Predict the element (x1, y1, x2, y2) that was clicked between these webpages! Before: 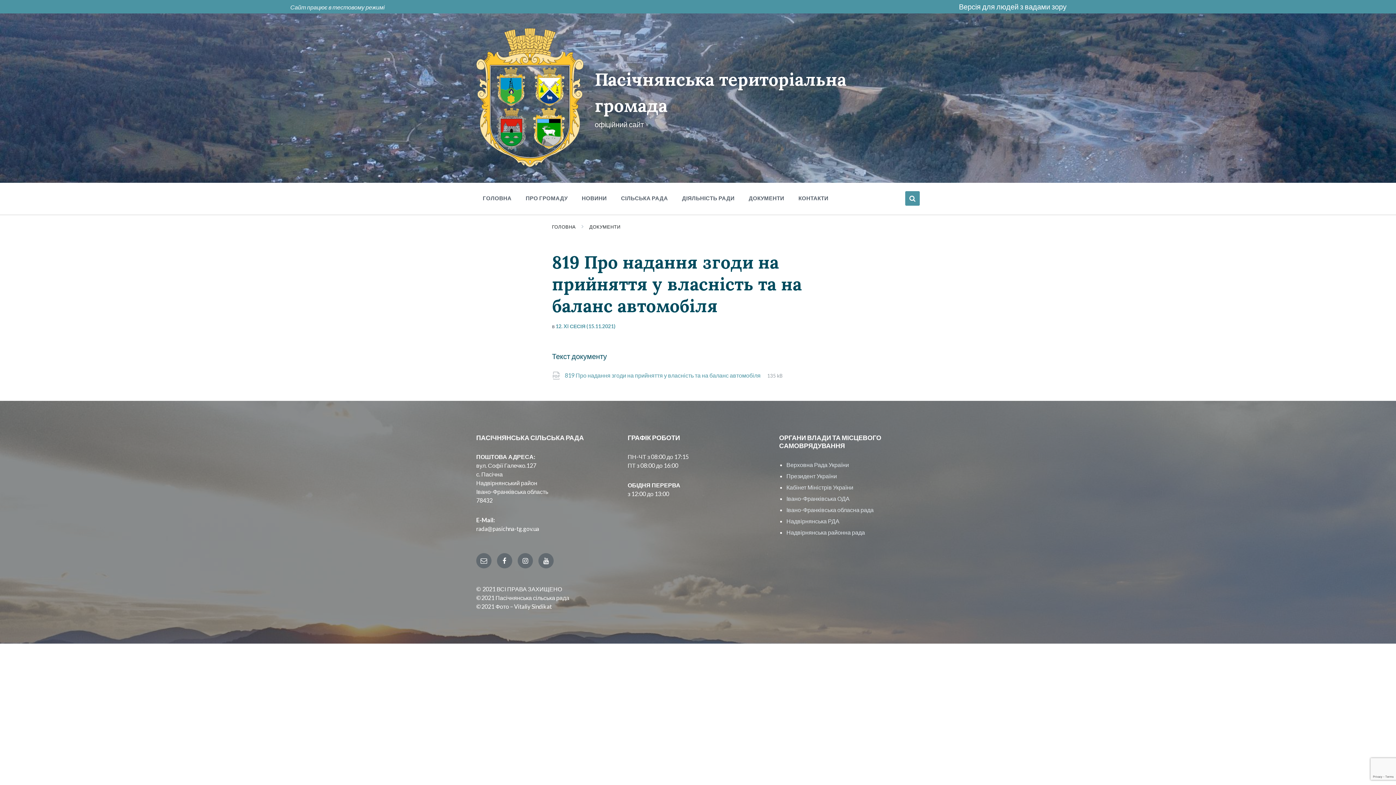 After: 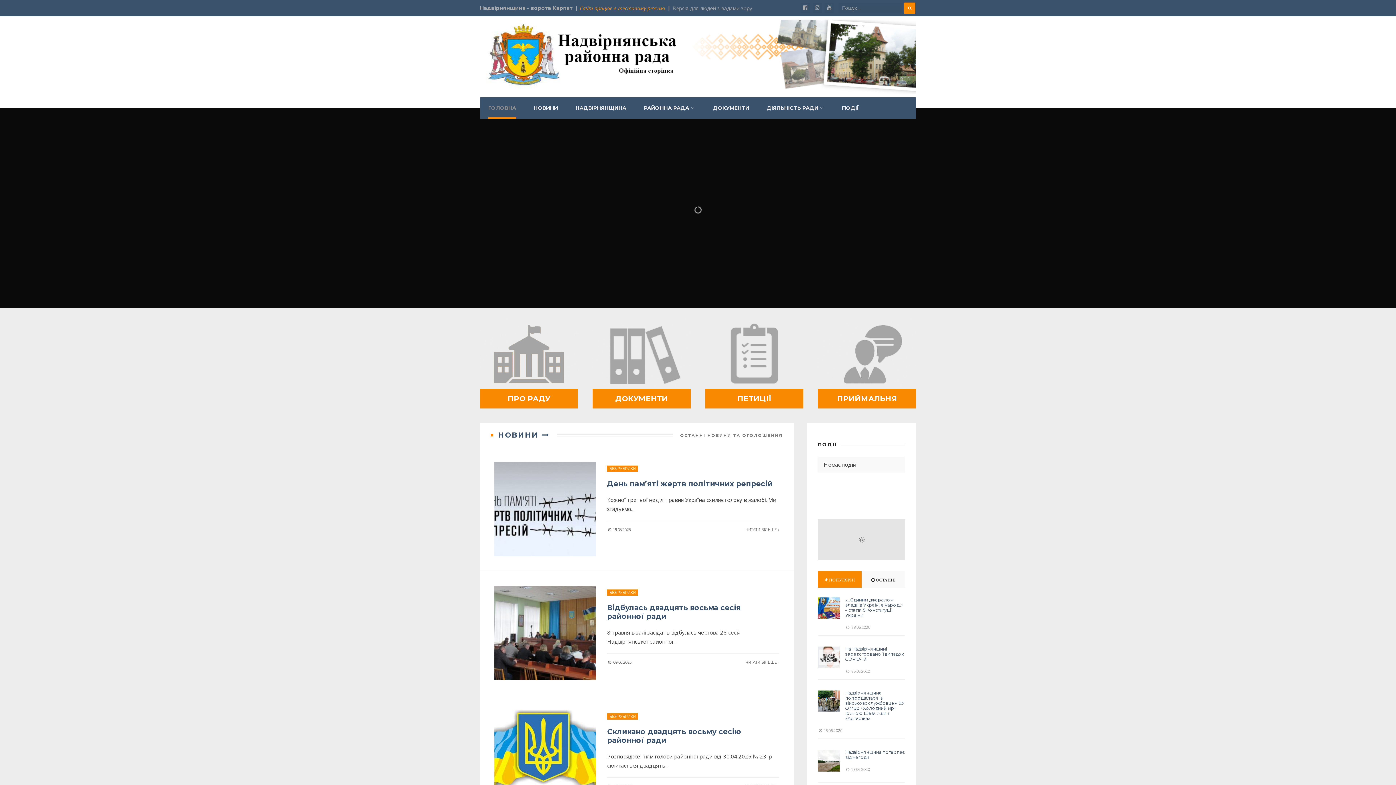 Action: label: Надвірнянська районна рада bbox: (786, 529, 865, 536)